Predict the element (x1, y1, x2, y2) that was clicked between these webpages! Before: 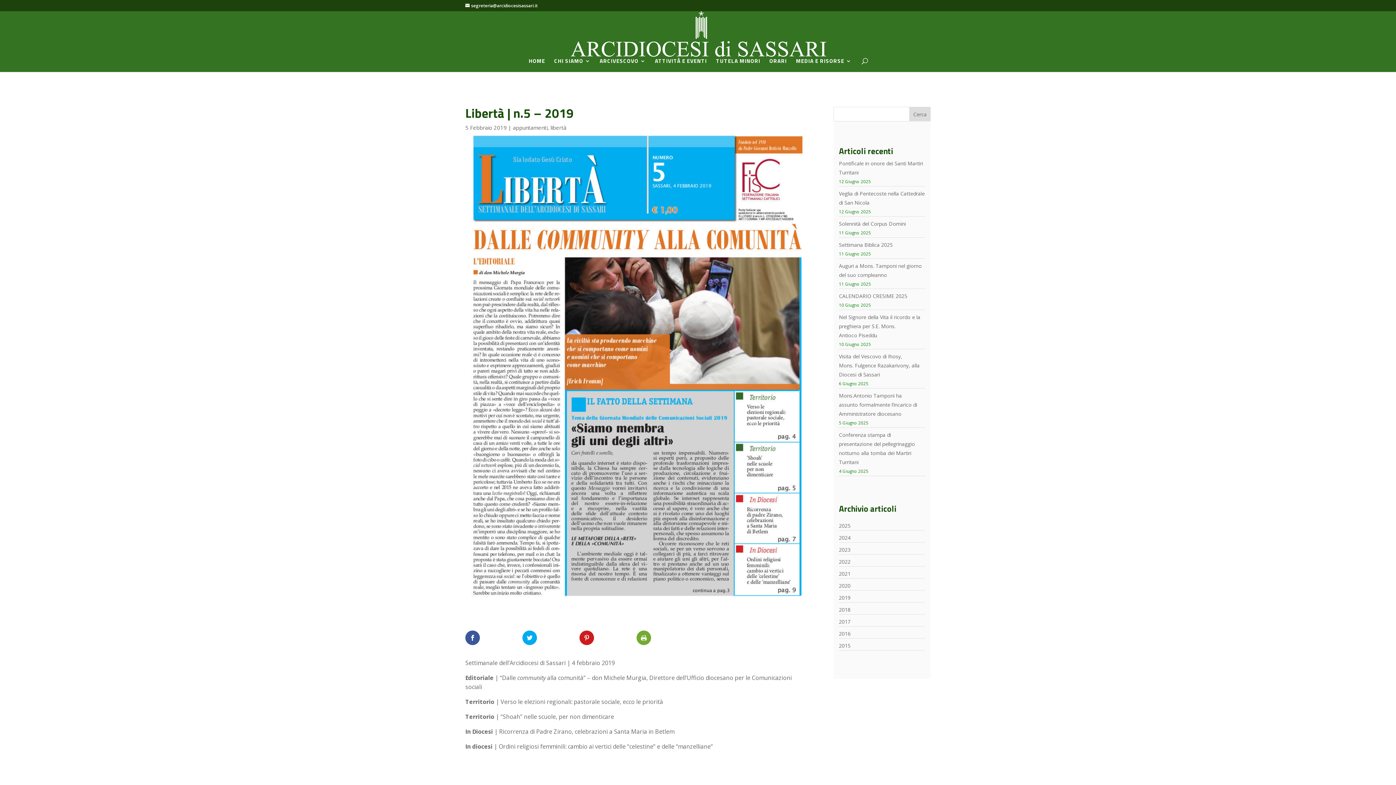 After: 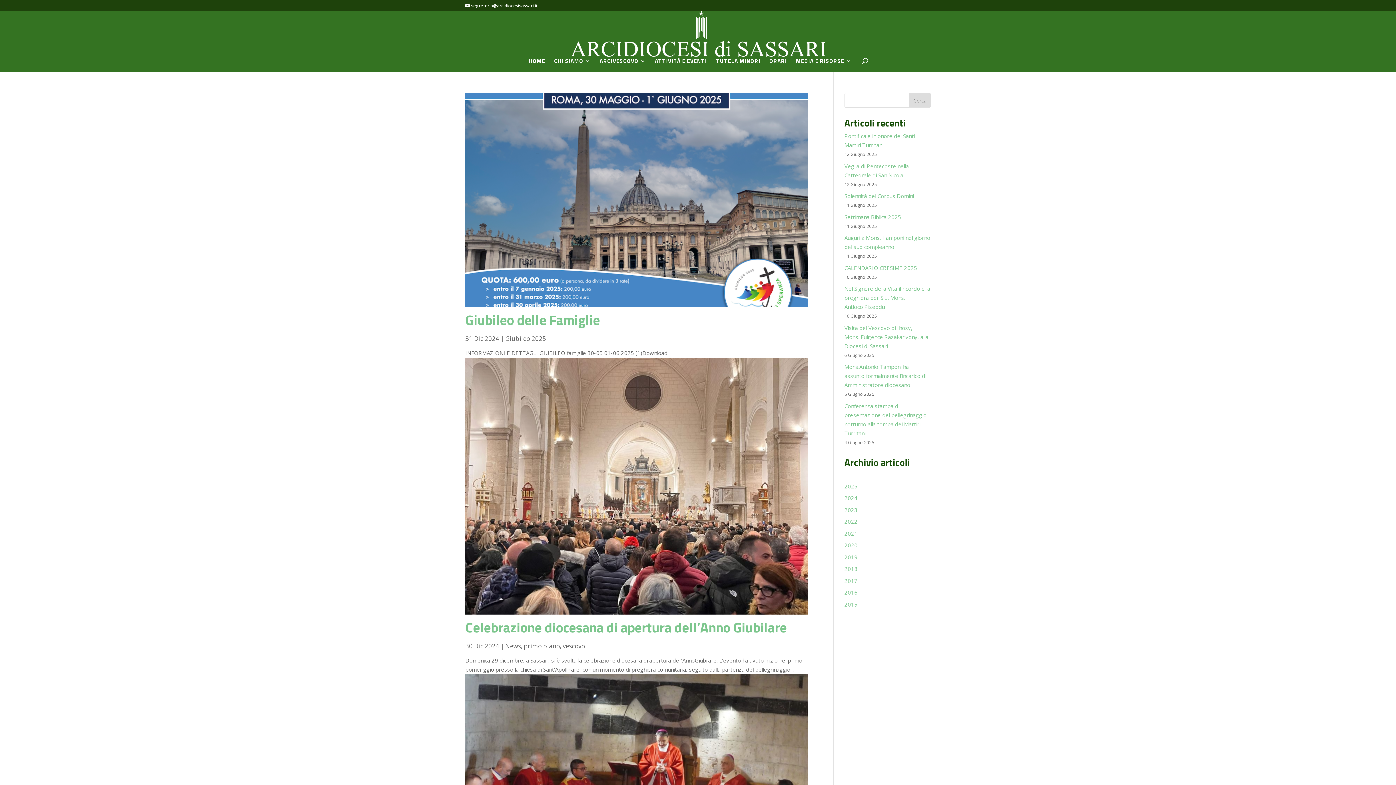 Action: bbox: (839, 534, 850, 541) label: 2024